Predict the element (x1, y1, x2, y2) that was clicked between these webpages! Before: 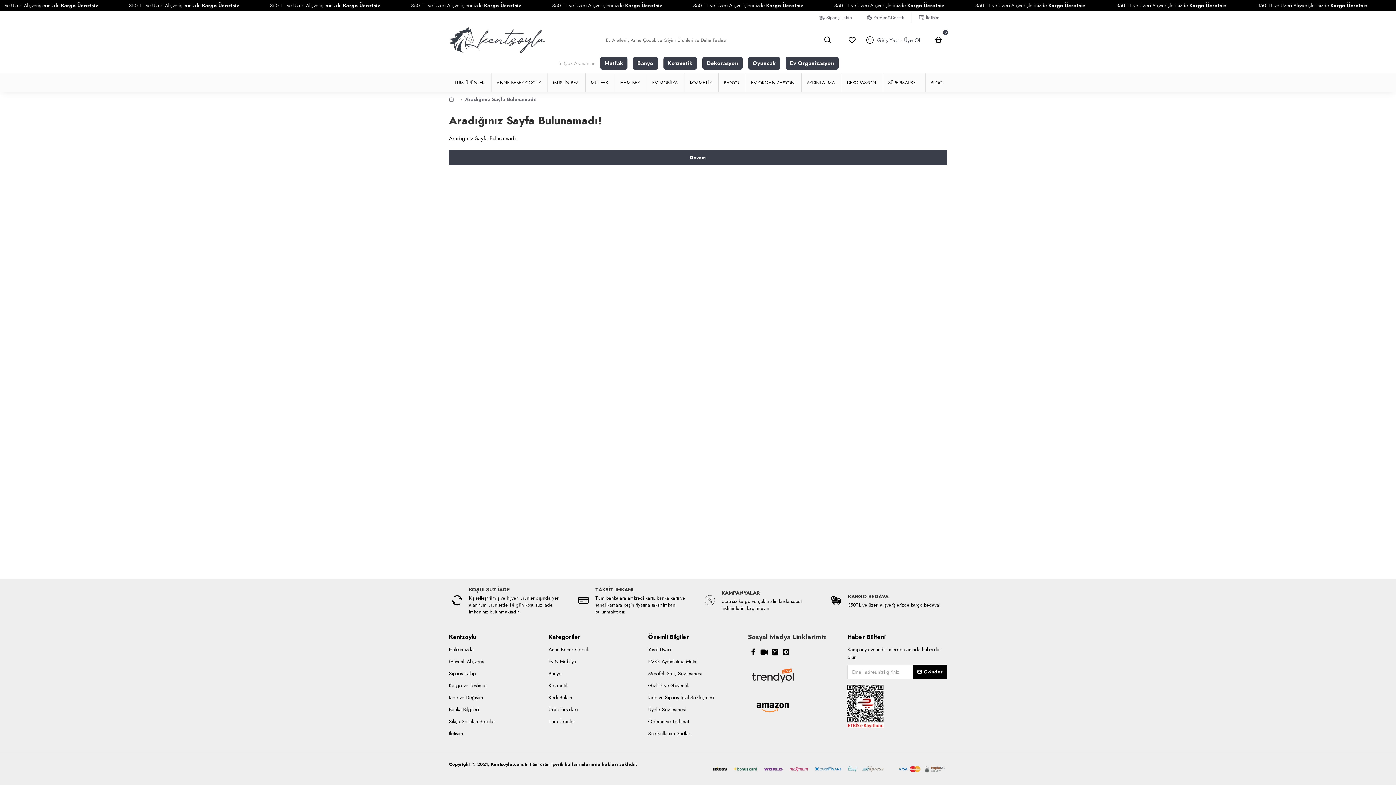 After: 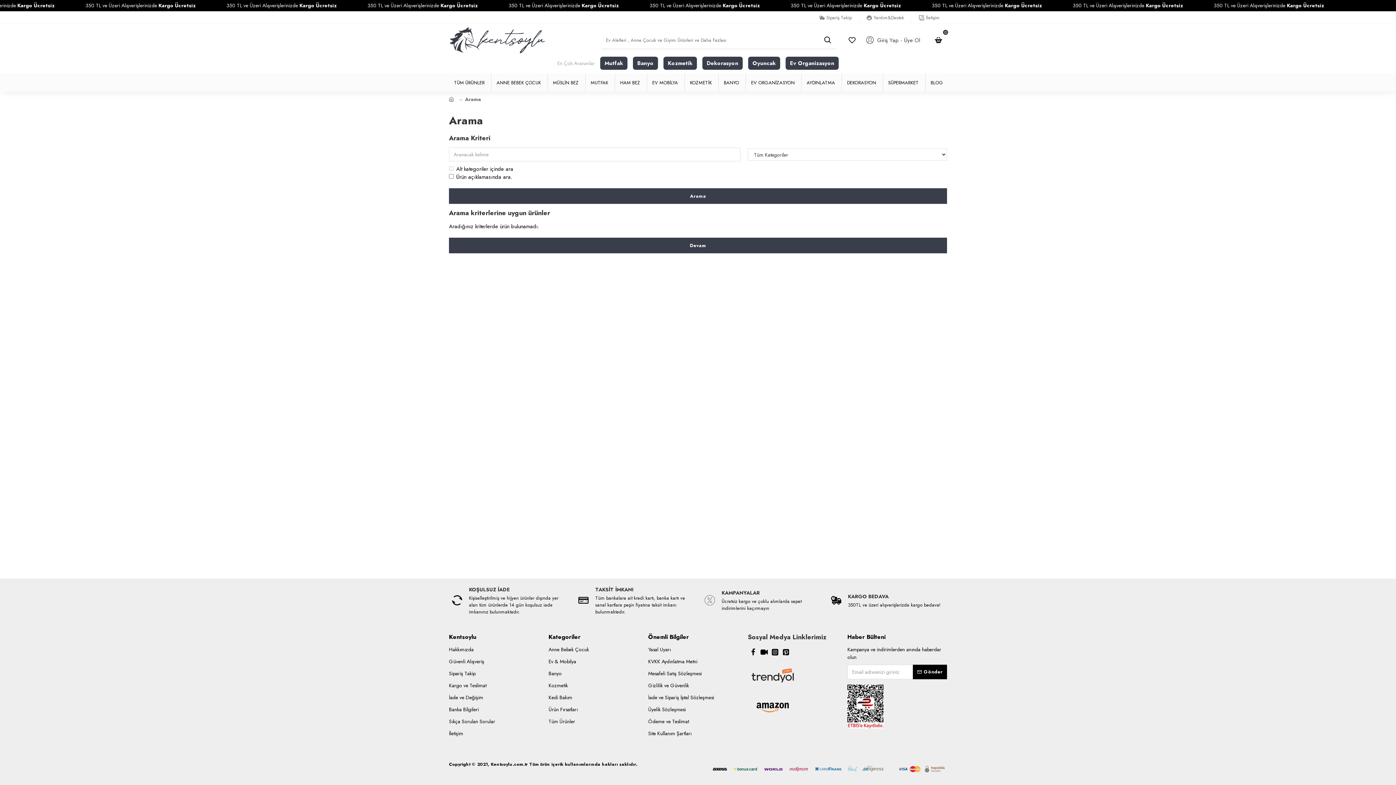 Action: bbox: (819, 31, 836, 48)